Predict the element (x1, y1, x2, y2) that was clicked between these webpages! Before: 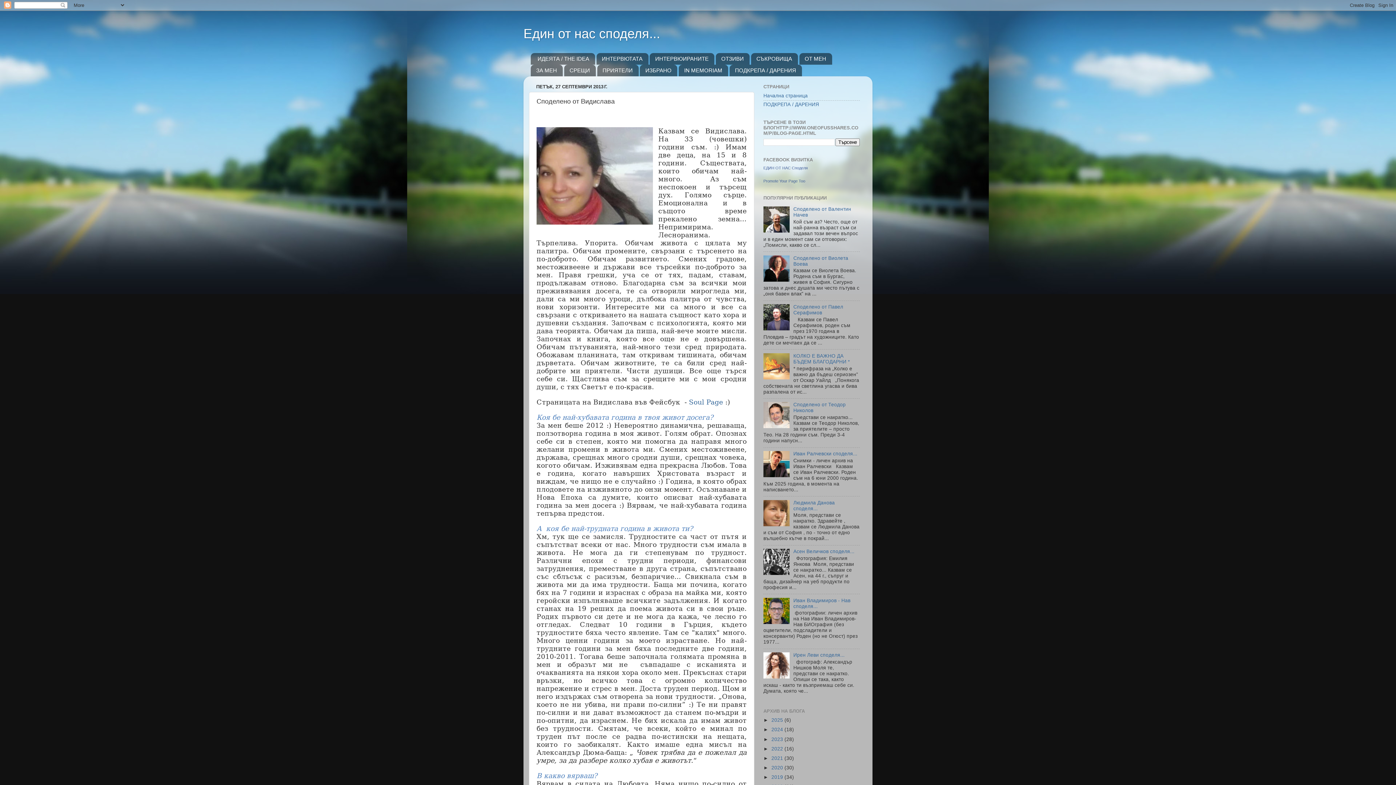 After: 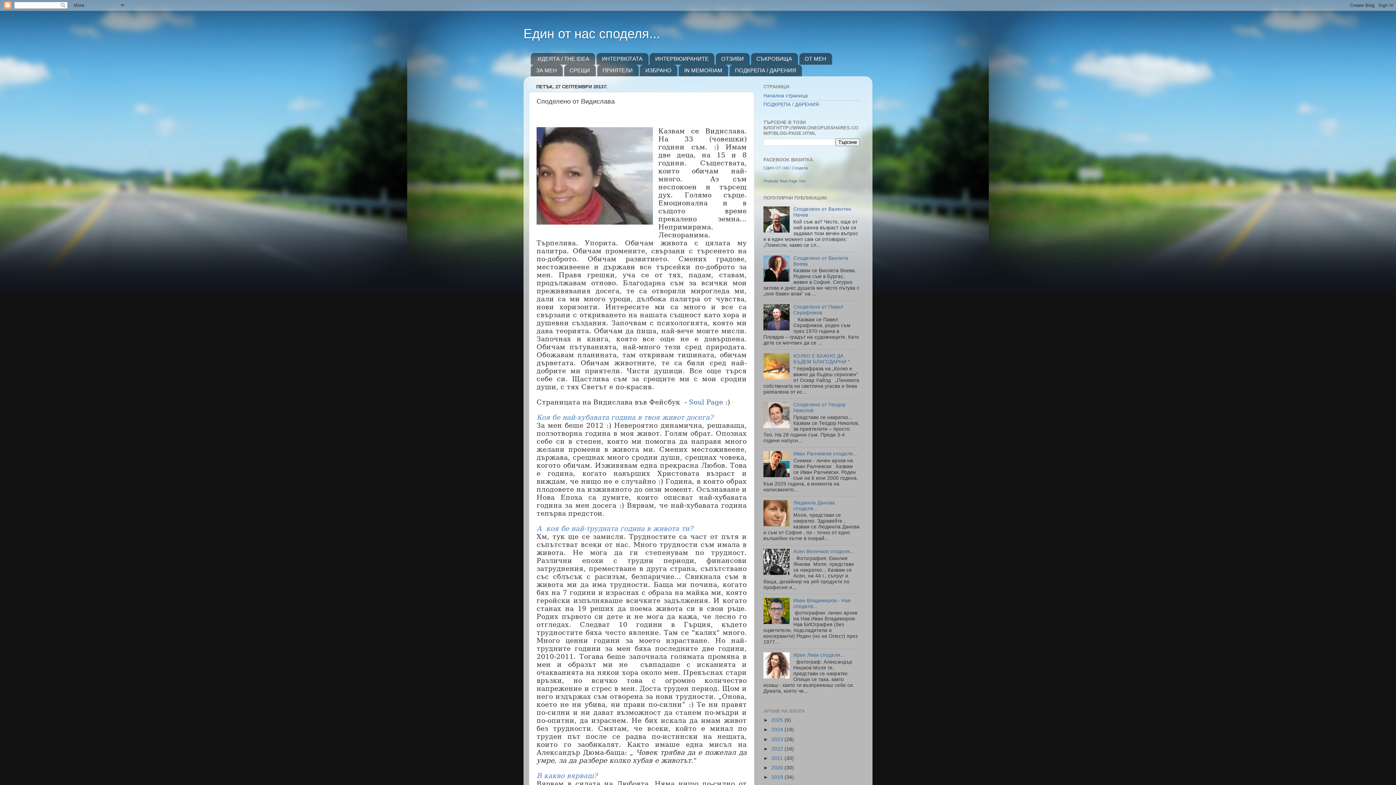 Action: bbox: (763, 619, 791, 625)